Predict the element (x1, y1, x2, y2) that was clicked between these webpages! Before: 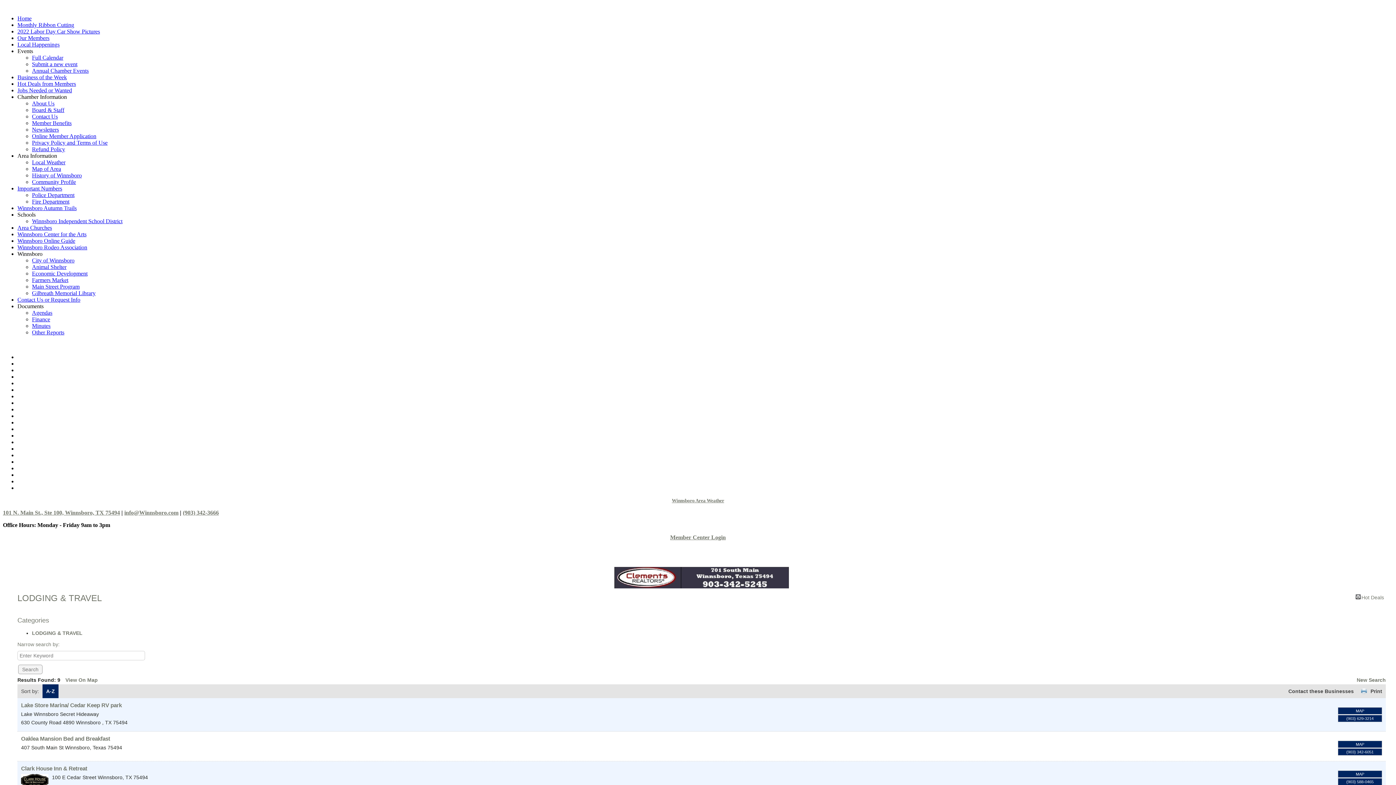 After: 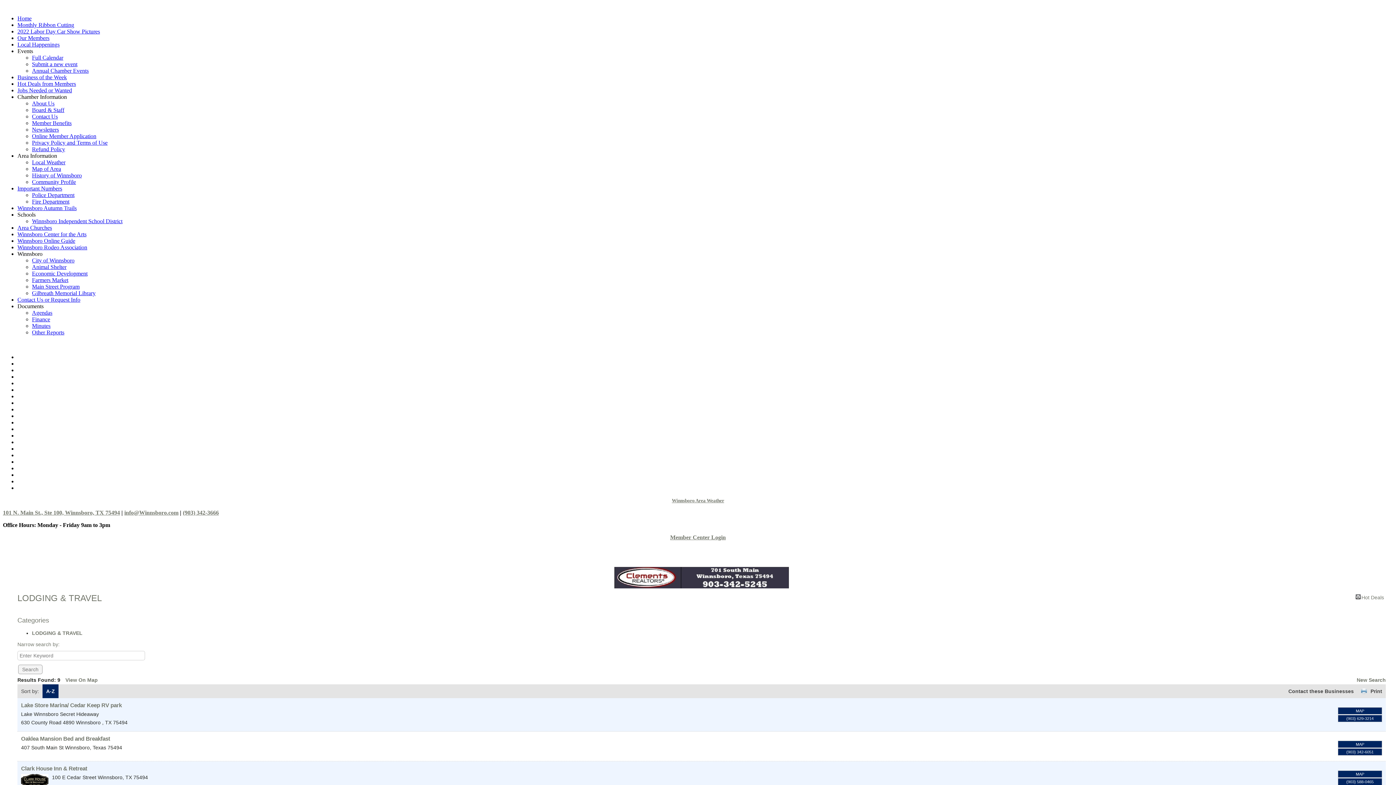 Action: label: Events bbox: (17, 387, 31, 393)